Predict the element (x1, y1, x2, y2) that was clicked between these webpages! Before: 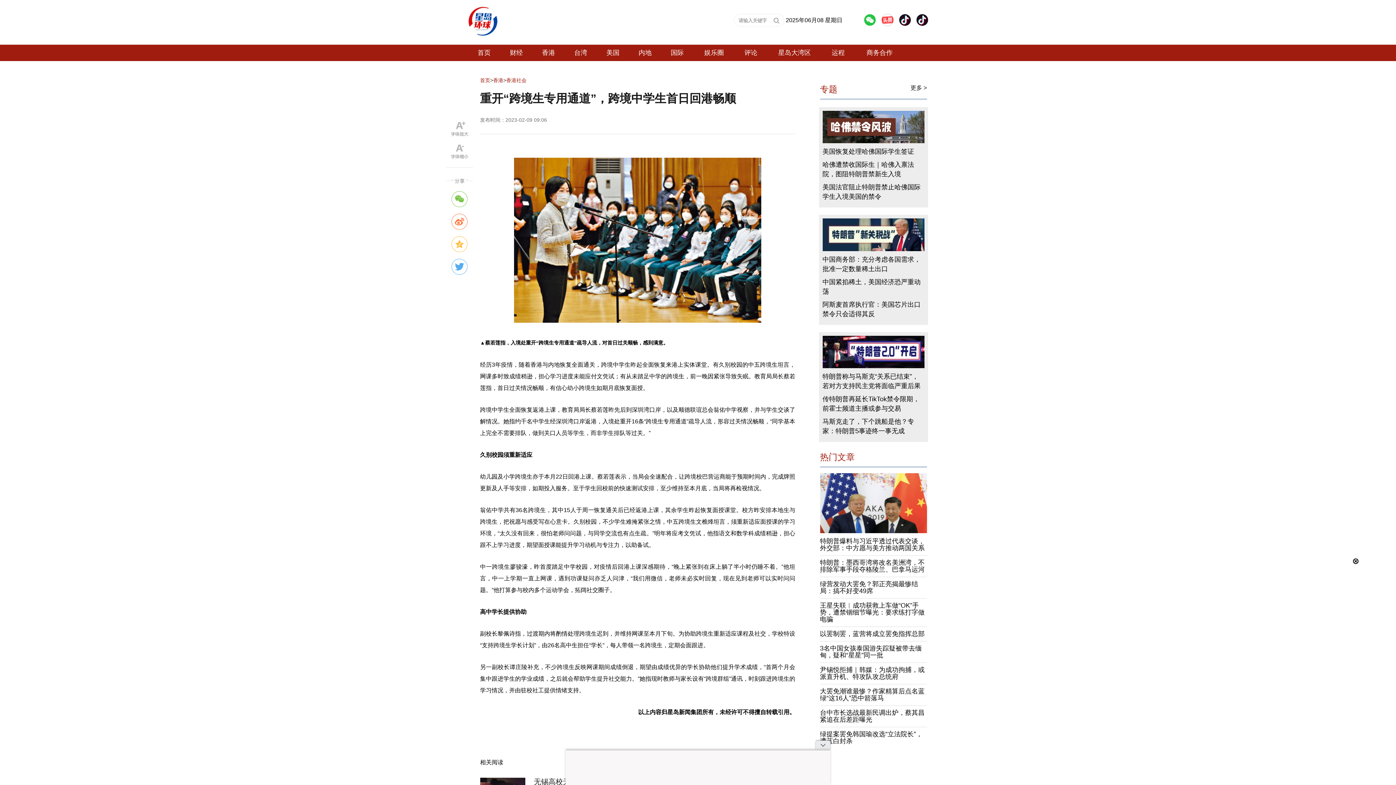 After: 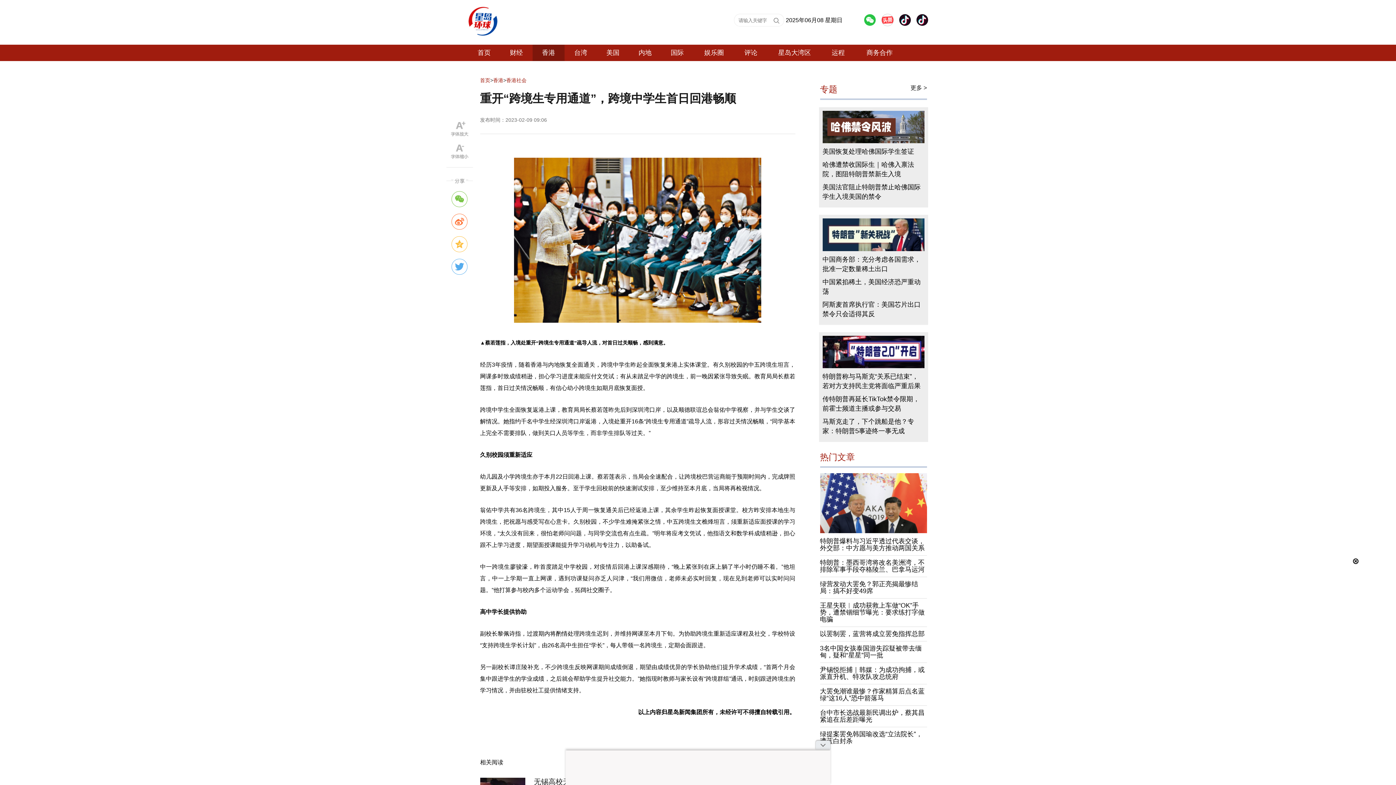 Action: label: 香港 bbox: (532, 44, 564, 61)